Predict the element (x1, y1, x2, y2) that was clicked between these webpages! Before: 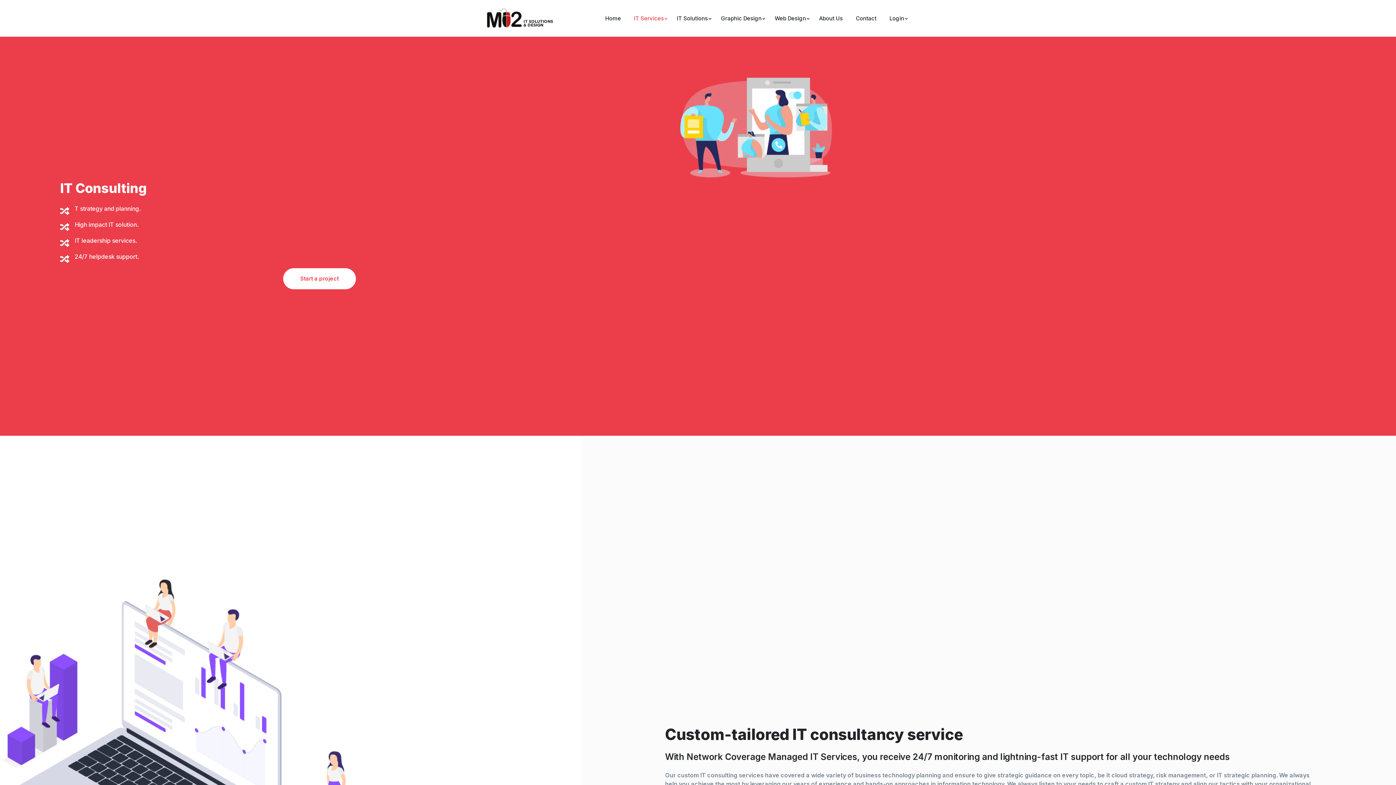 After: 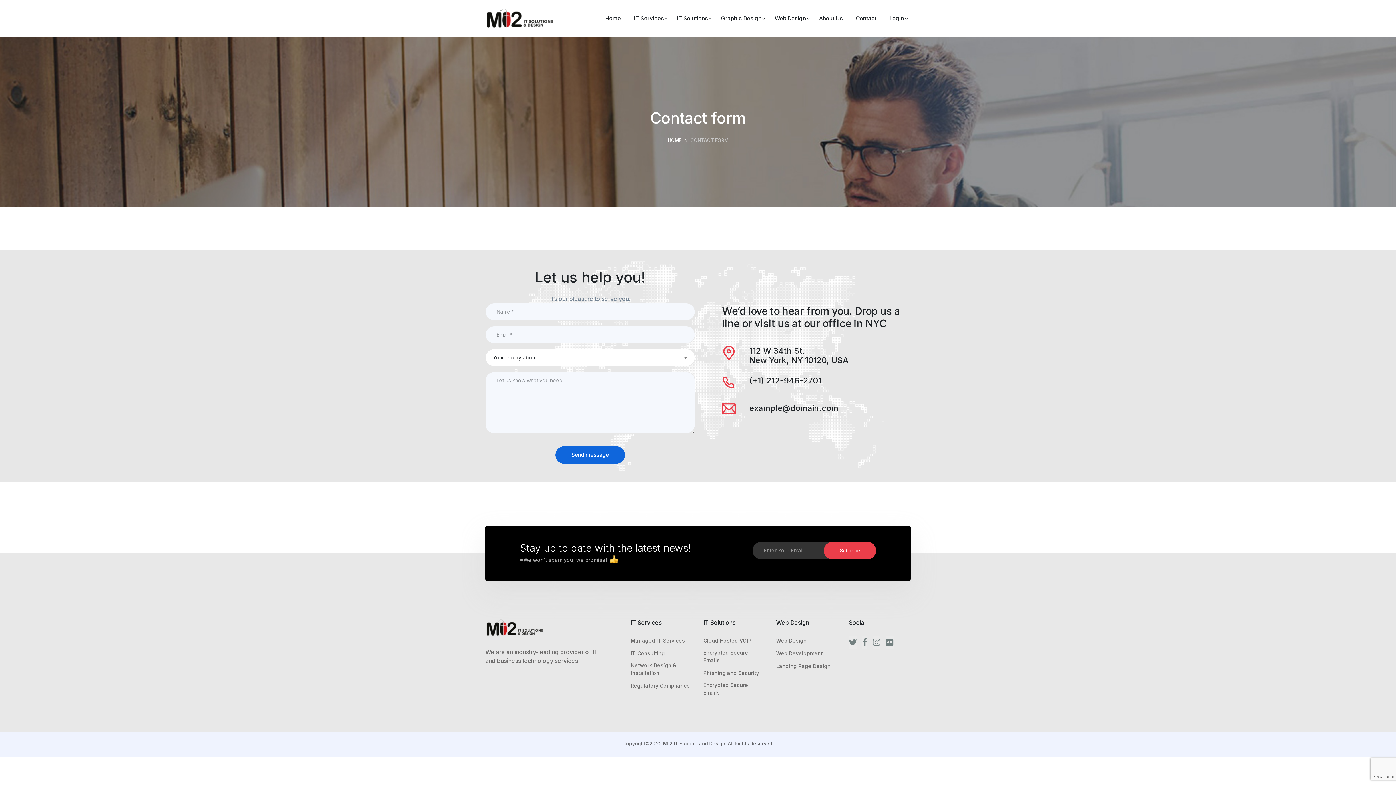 Action: bbox: (283, 268, 355, 289) label: Start a project